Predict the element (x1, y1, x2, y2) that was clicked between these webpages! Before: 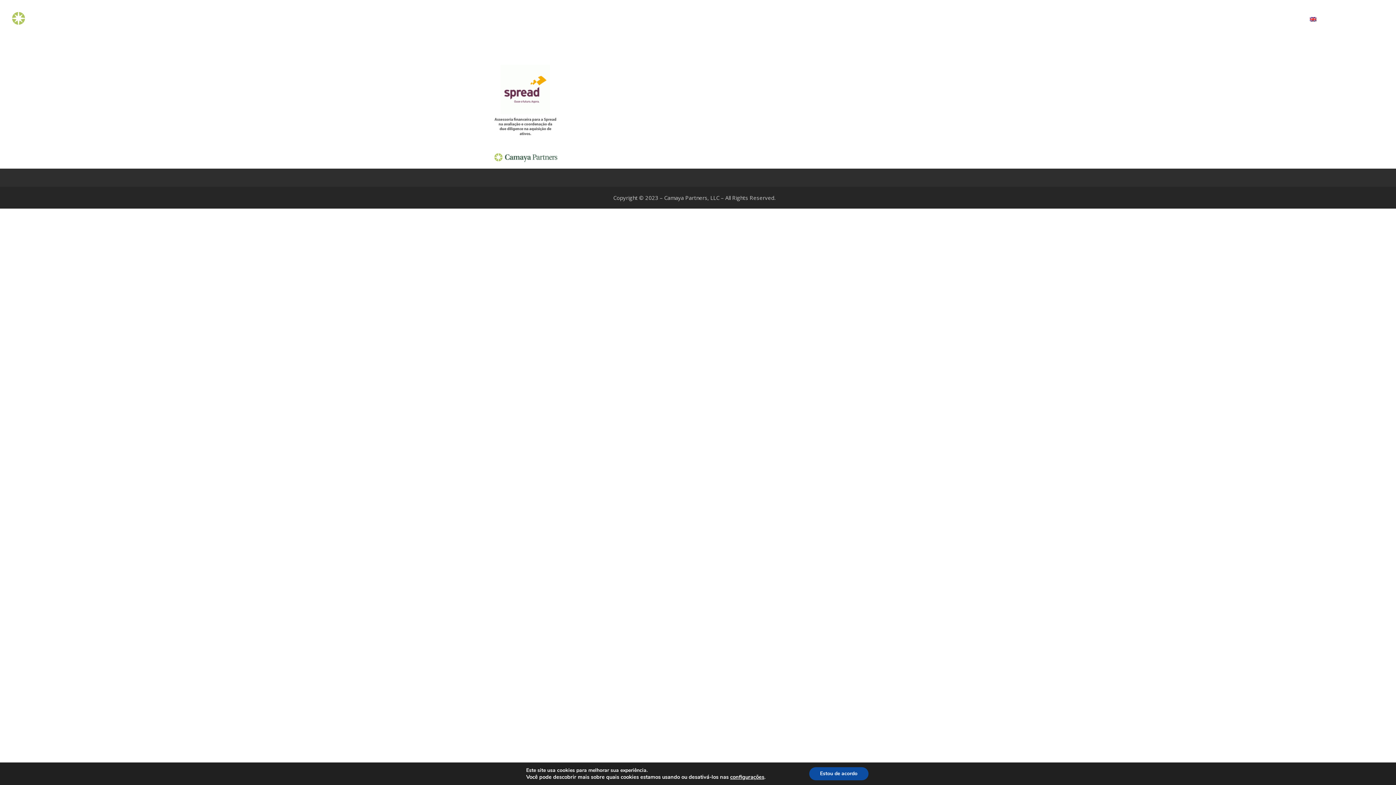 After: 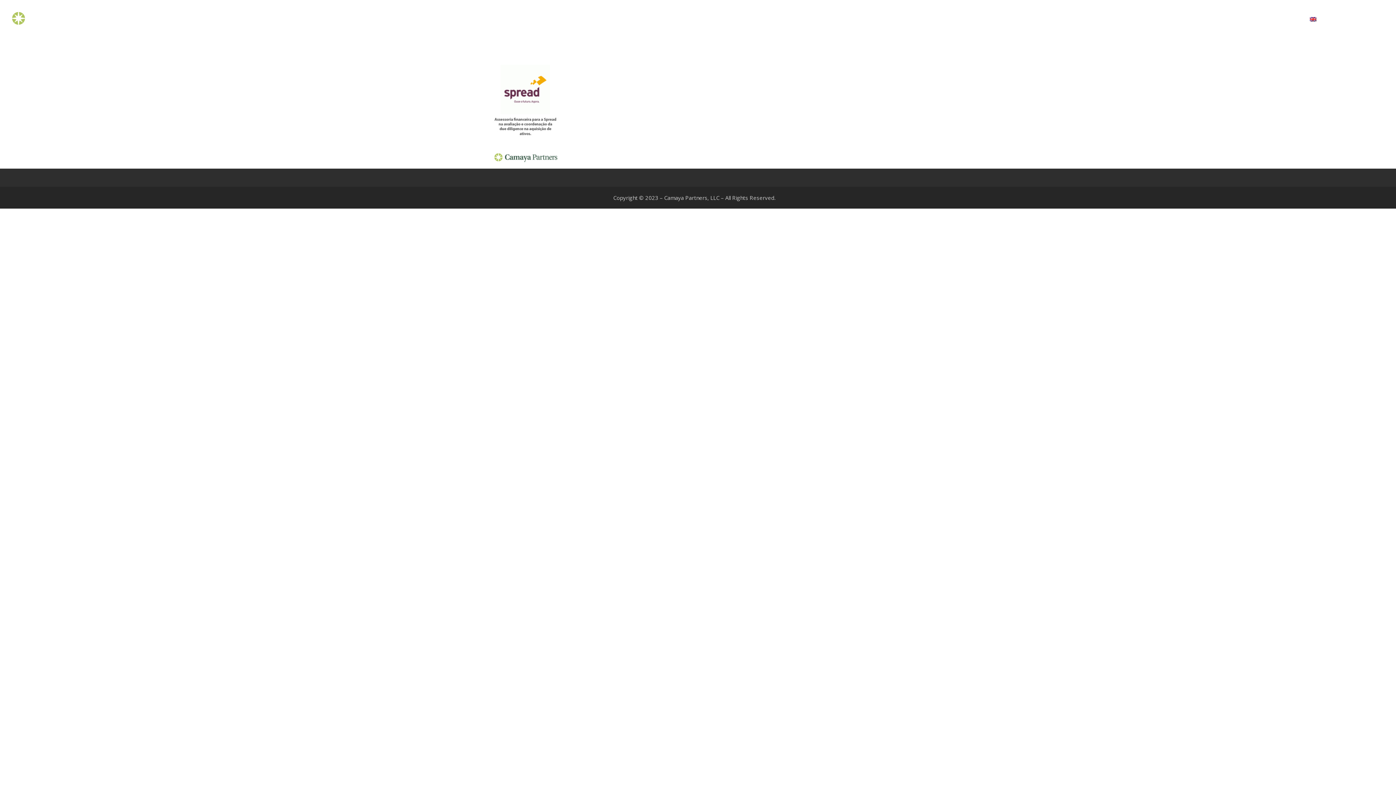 Action: label: Estou de acordo bbox: (813, 767, 876, 780)